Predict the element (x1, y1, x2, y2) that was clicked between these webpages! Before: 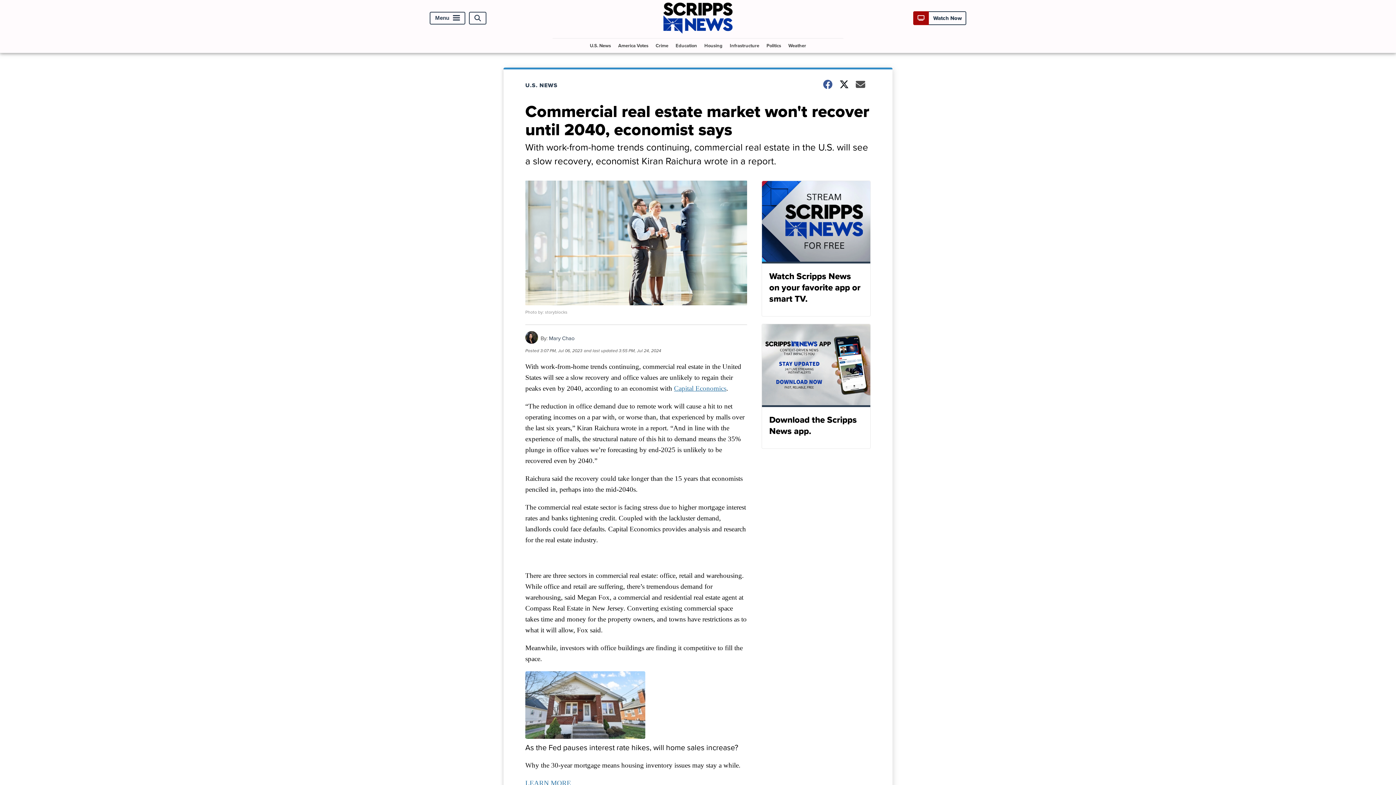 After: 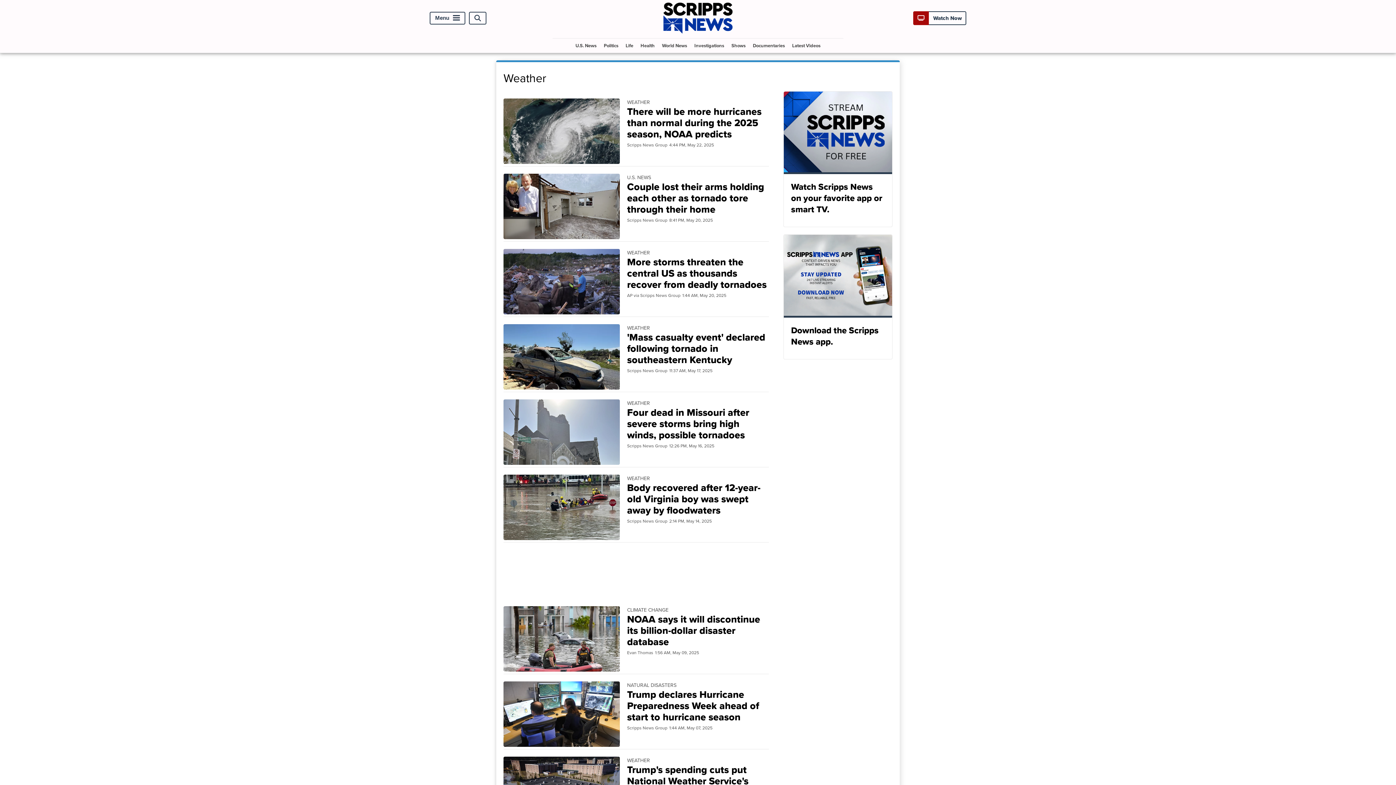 Action: label: Weather bbox: (785, 38, 809, 52)